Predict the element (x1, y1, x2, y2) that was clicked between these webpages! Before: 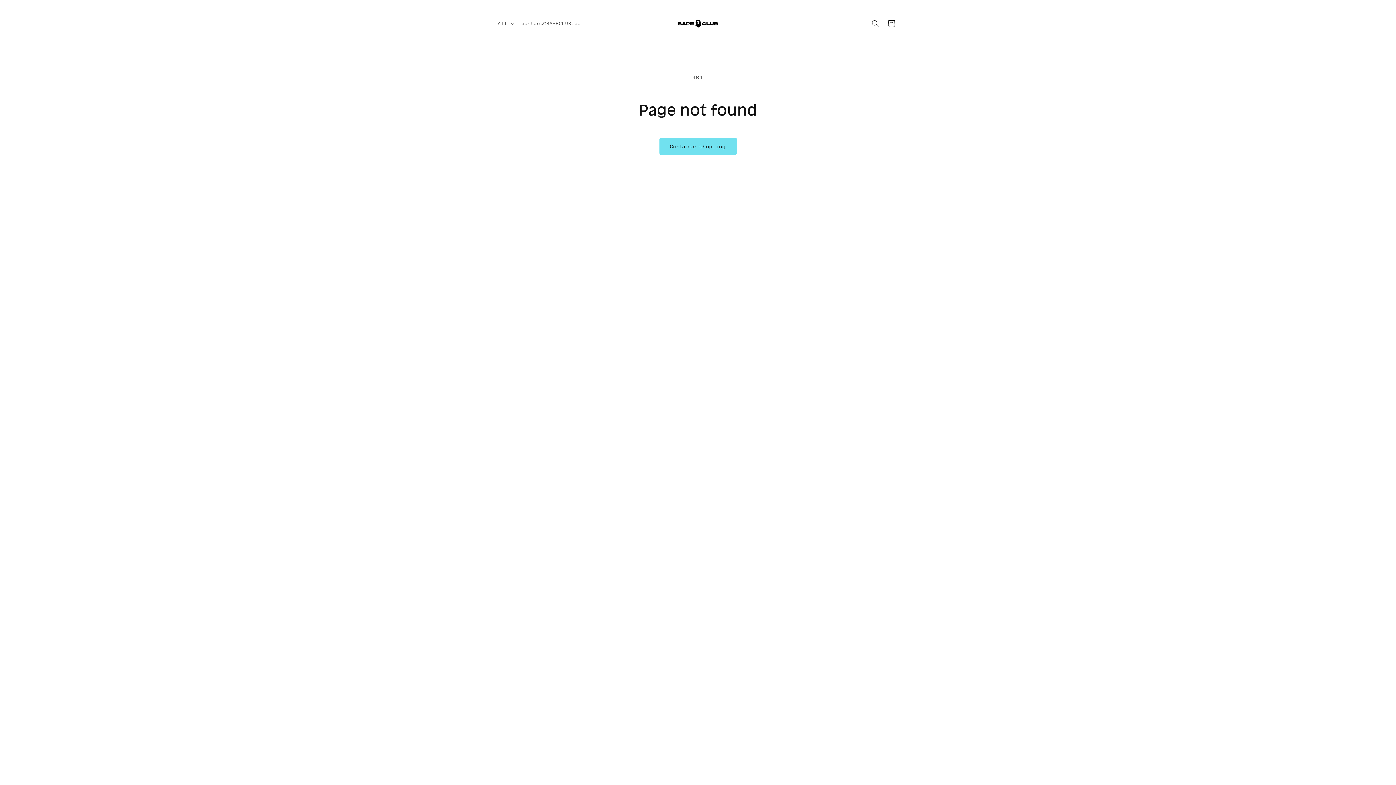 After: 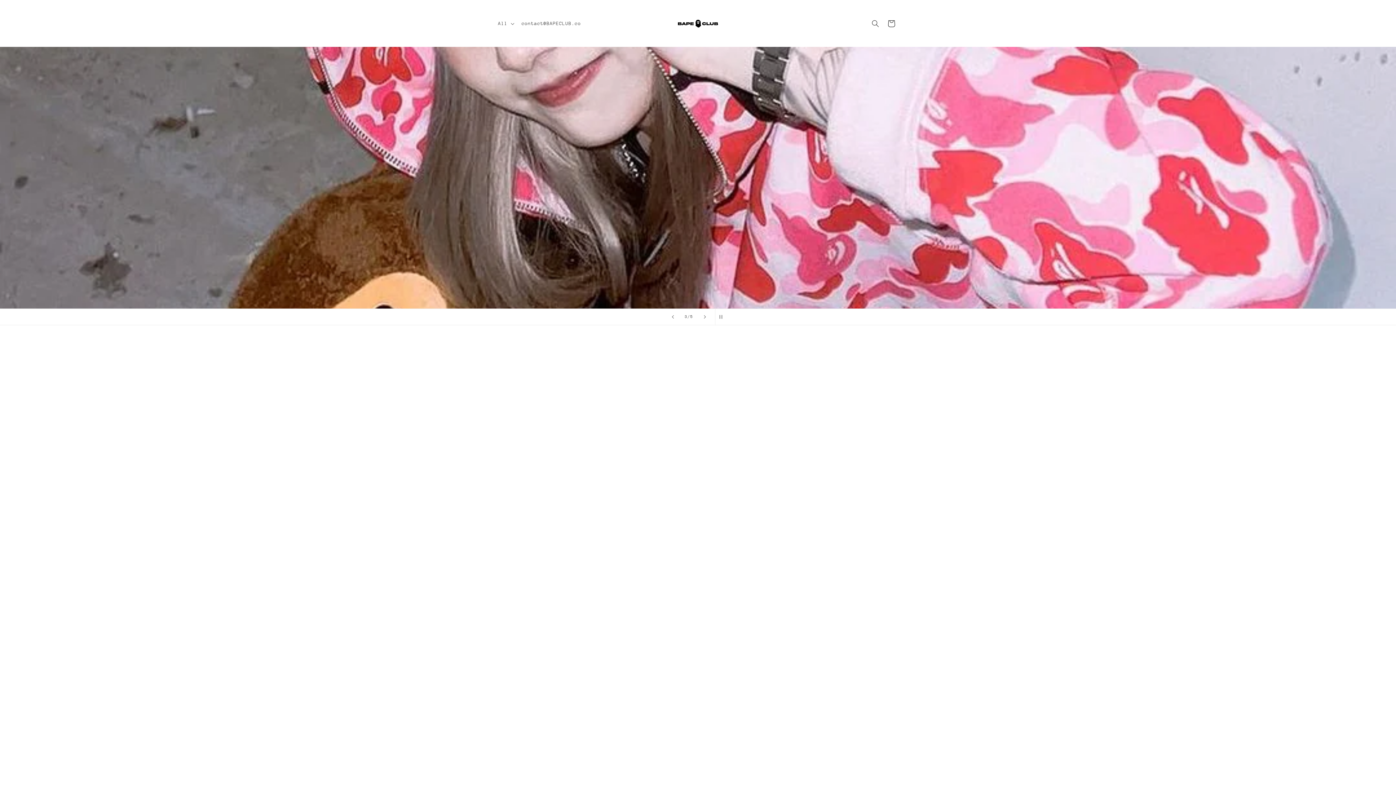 Action: bbox: (666, 0, 730, 46)